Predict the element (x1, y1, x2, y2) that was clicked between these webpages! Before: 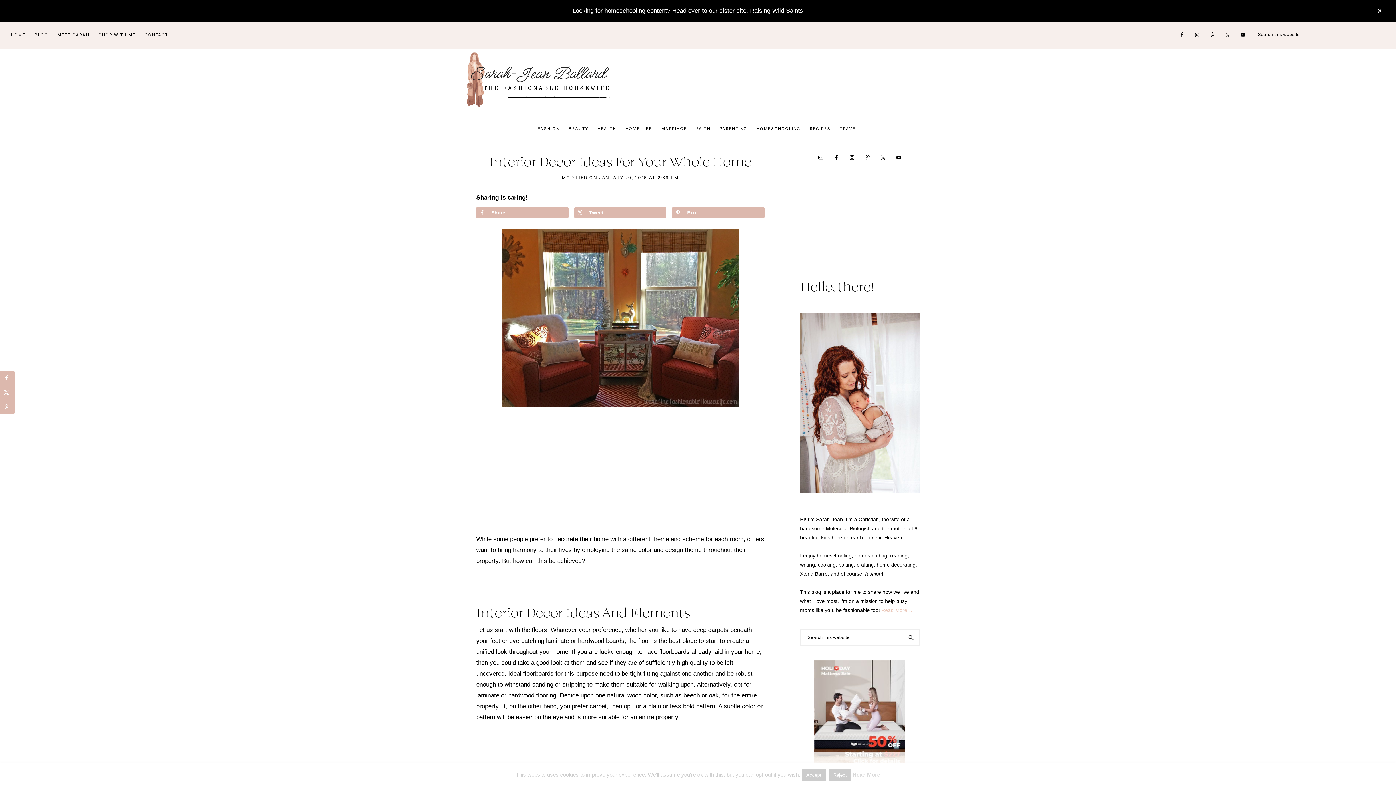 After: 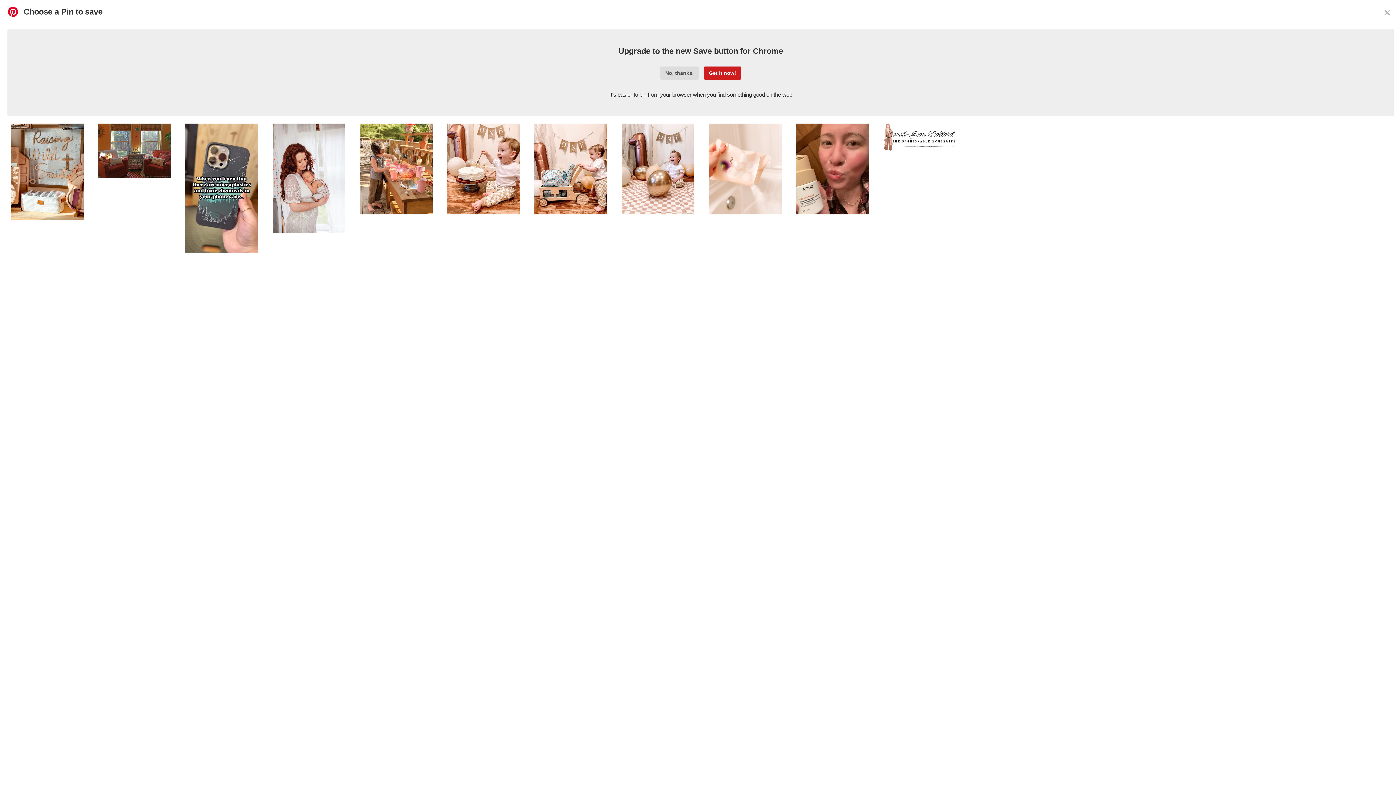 Action: label: Save to Pinterest bbox: (0, 400, 14, 414)